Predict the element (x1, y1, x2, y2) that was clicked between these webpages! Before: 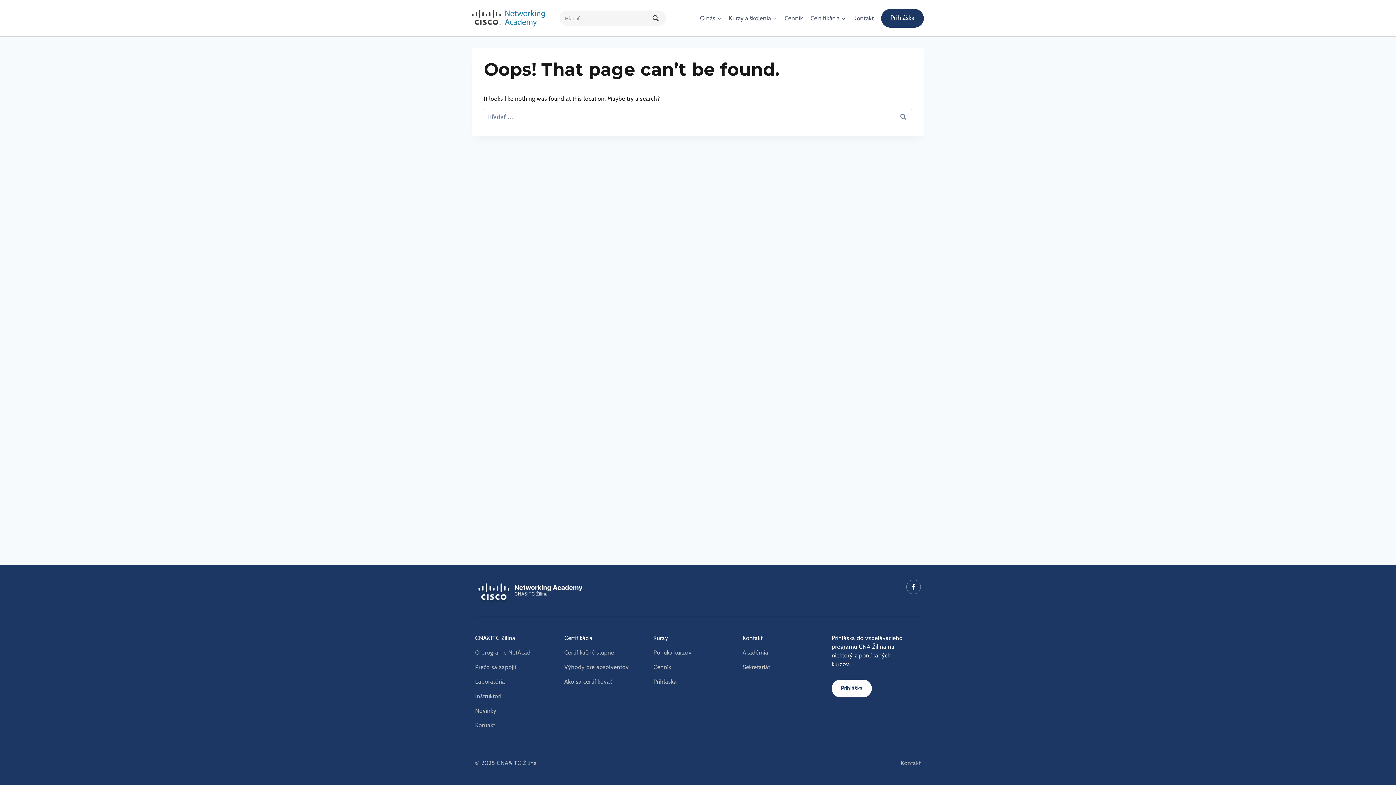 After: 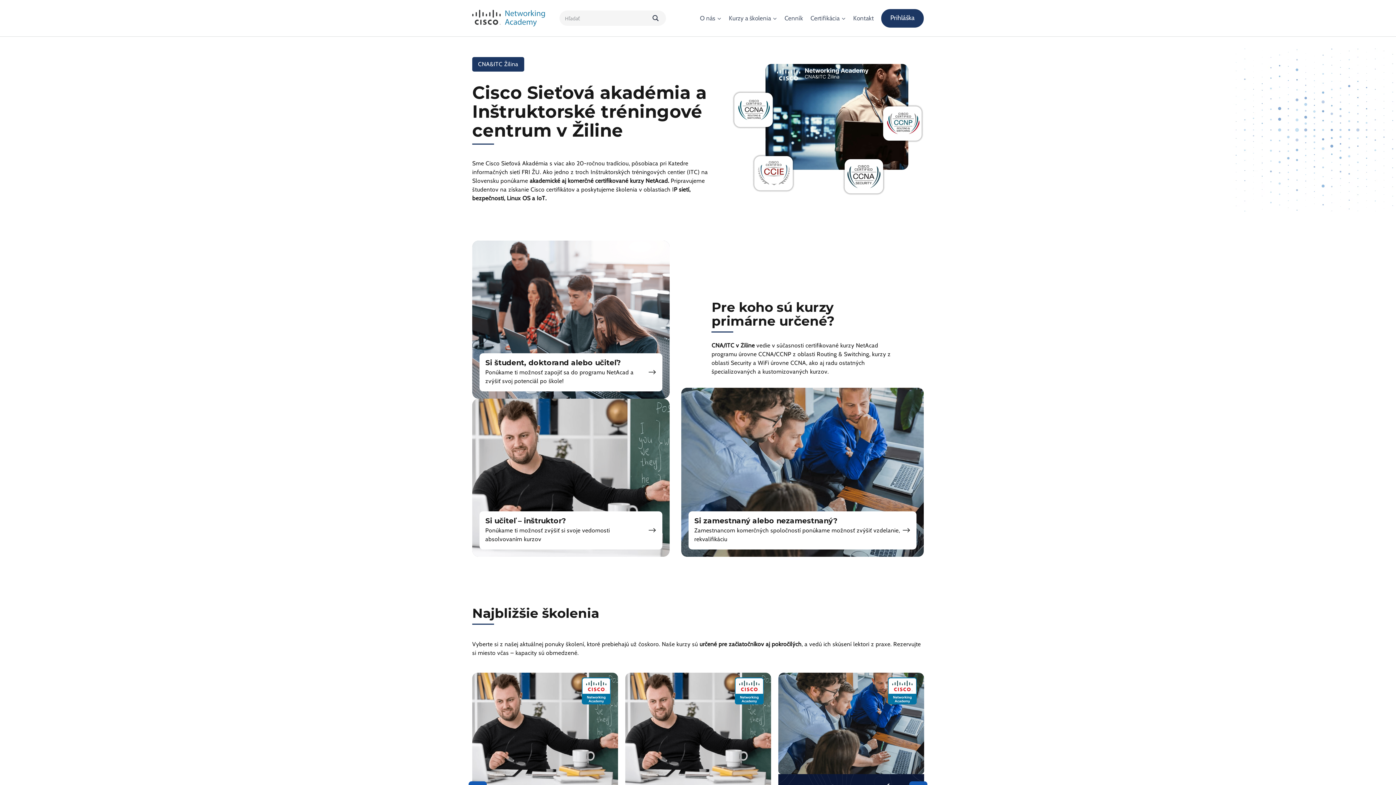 Action: bbox: (472, 9, 545, 26)